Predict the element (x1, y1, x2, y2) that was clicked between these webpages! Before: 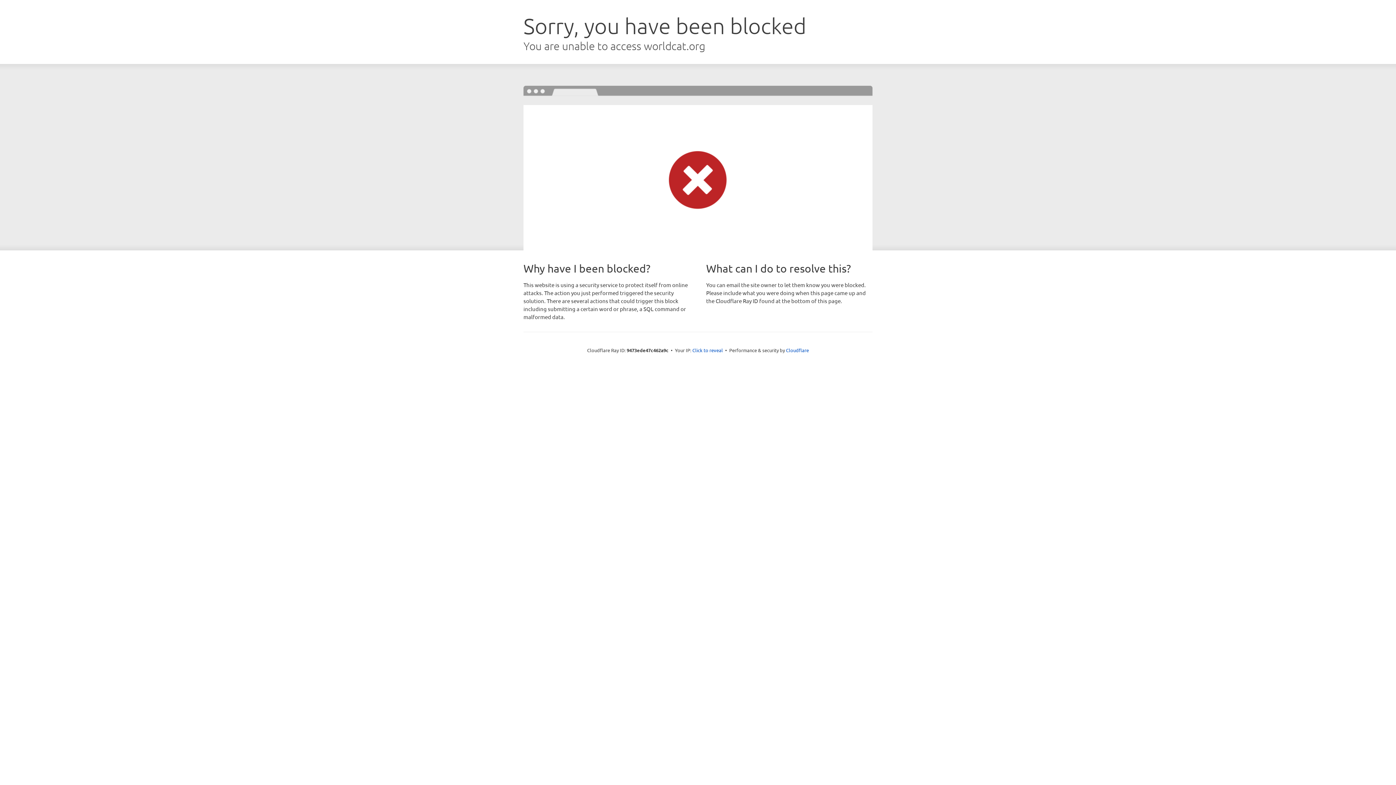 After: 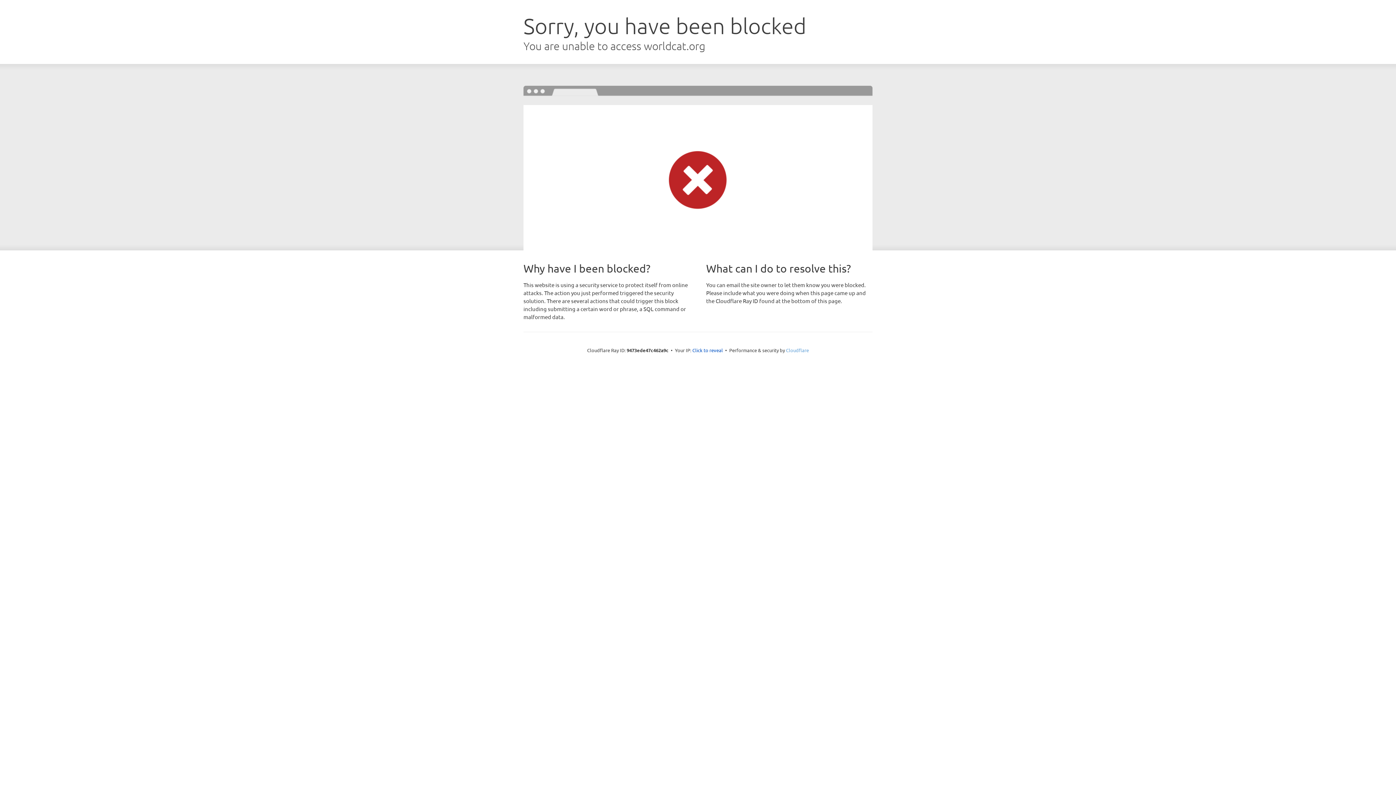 Action: label: Cloudflare bbox: (786, 347, 809, 353)